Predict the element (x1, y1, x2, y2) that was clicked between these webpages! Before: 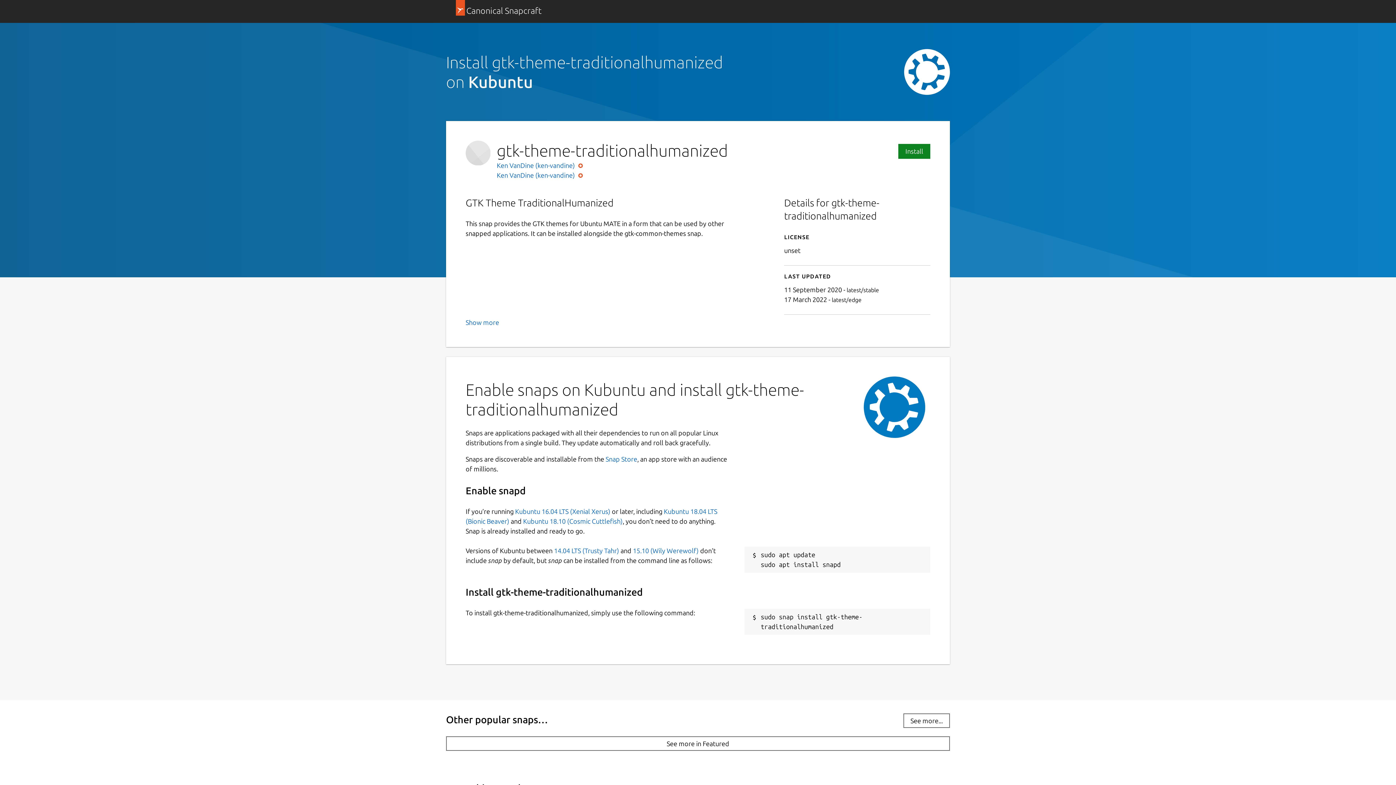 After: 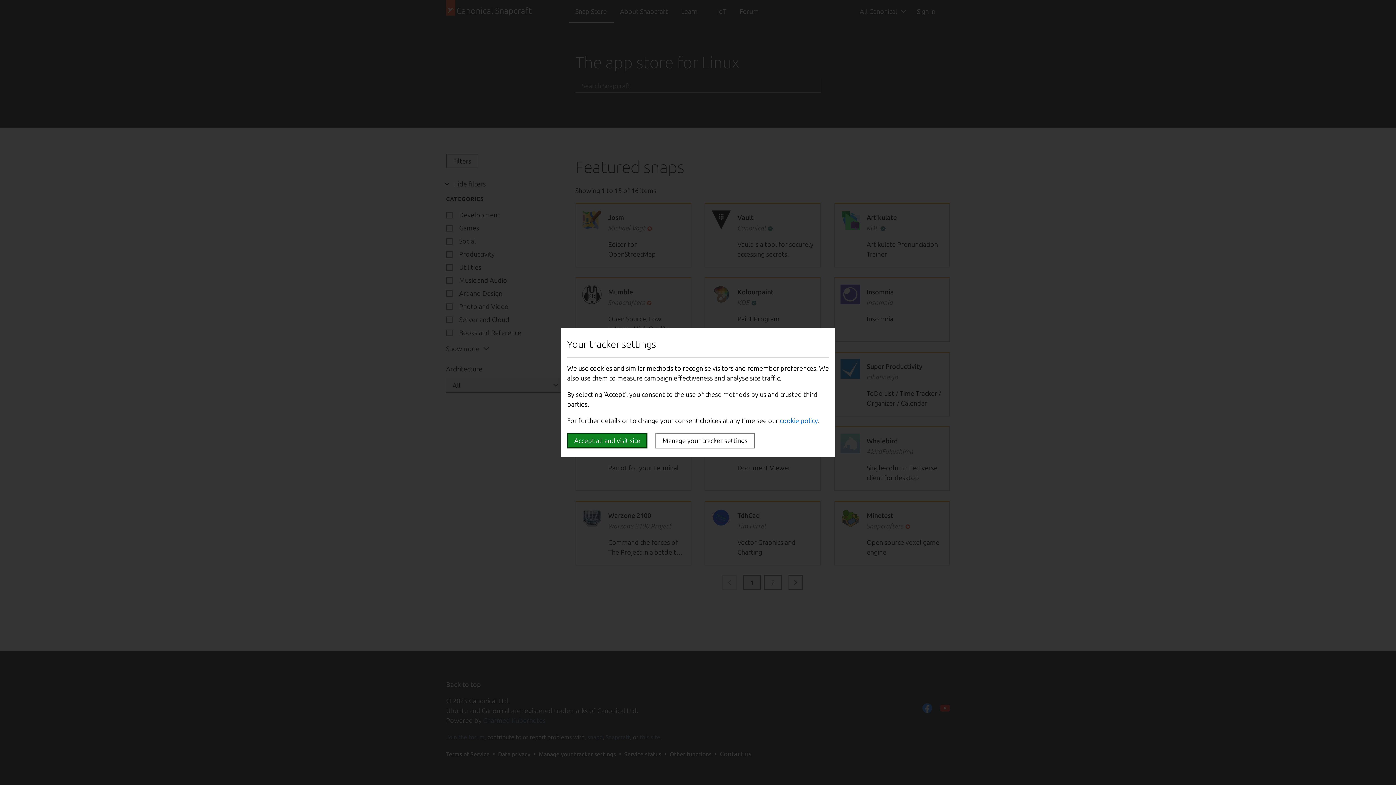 Action: label: See more in Featured bbox: (446, 736, 950, 751)